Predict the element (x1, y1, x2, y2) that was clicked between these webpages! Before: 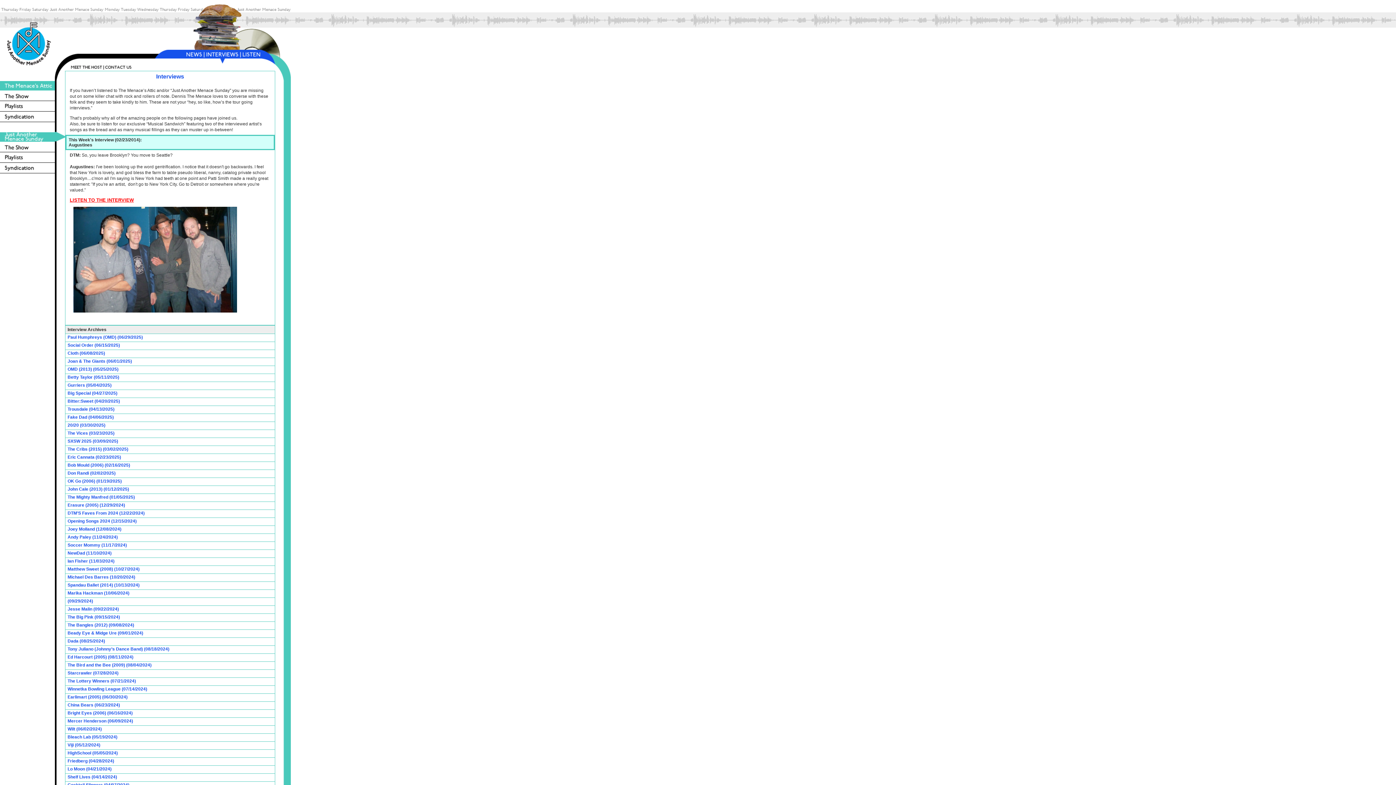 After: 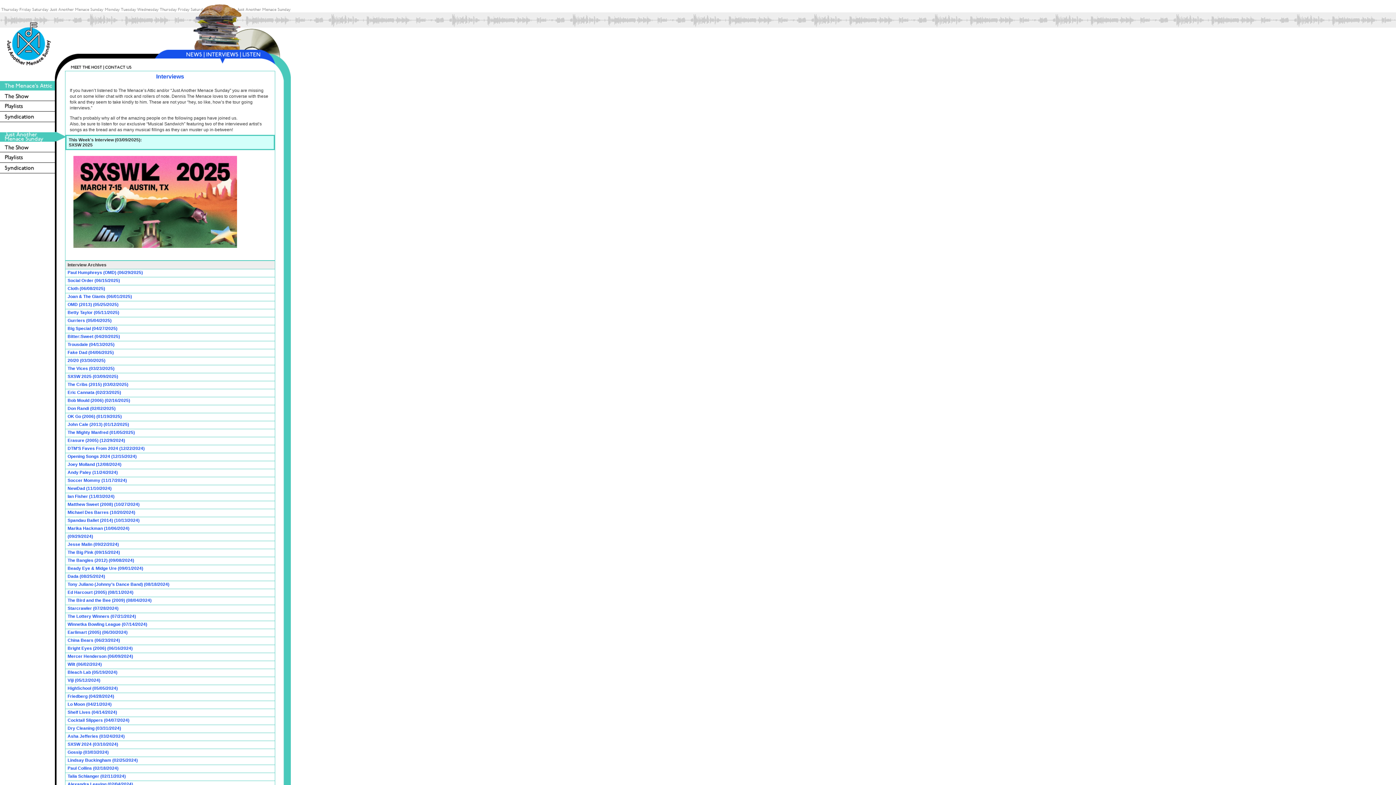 Action: label: SXSW 2025 (03/09/2025) bbox: (67, 438, 118, 444)